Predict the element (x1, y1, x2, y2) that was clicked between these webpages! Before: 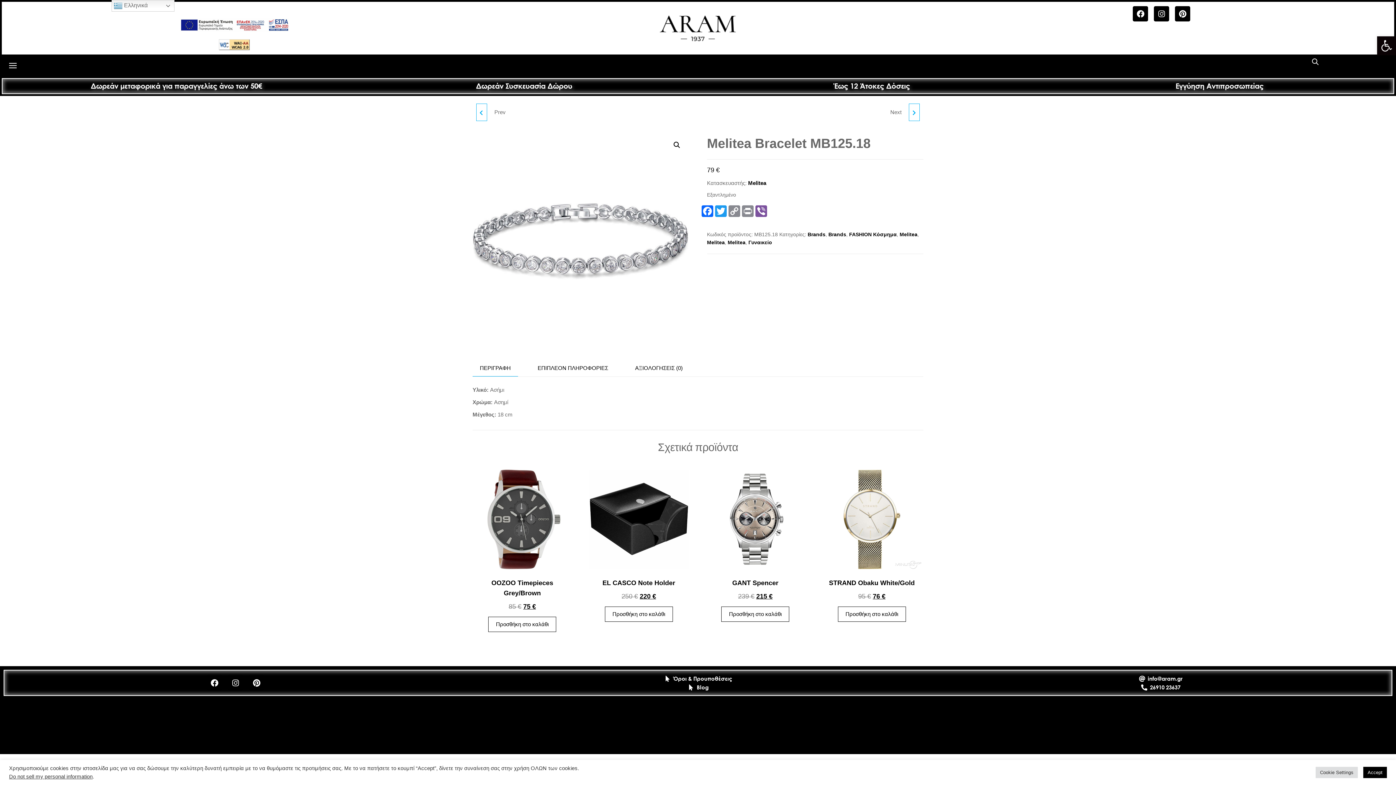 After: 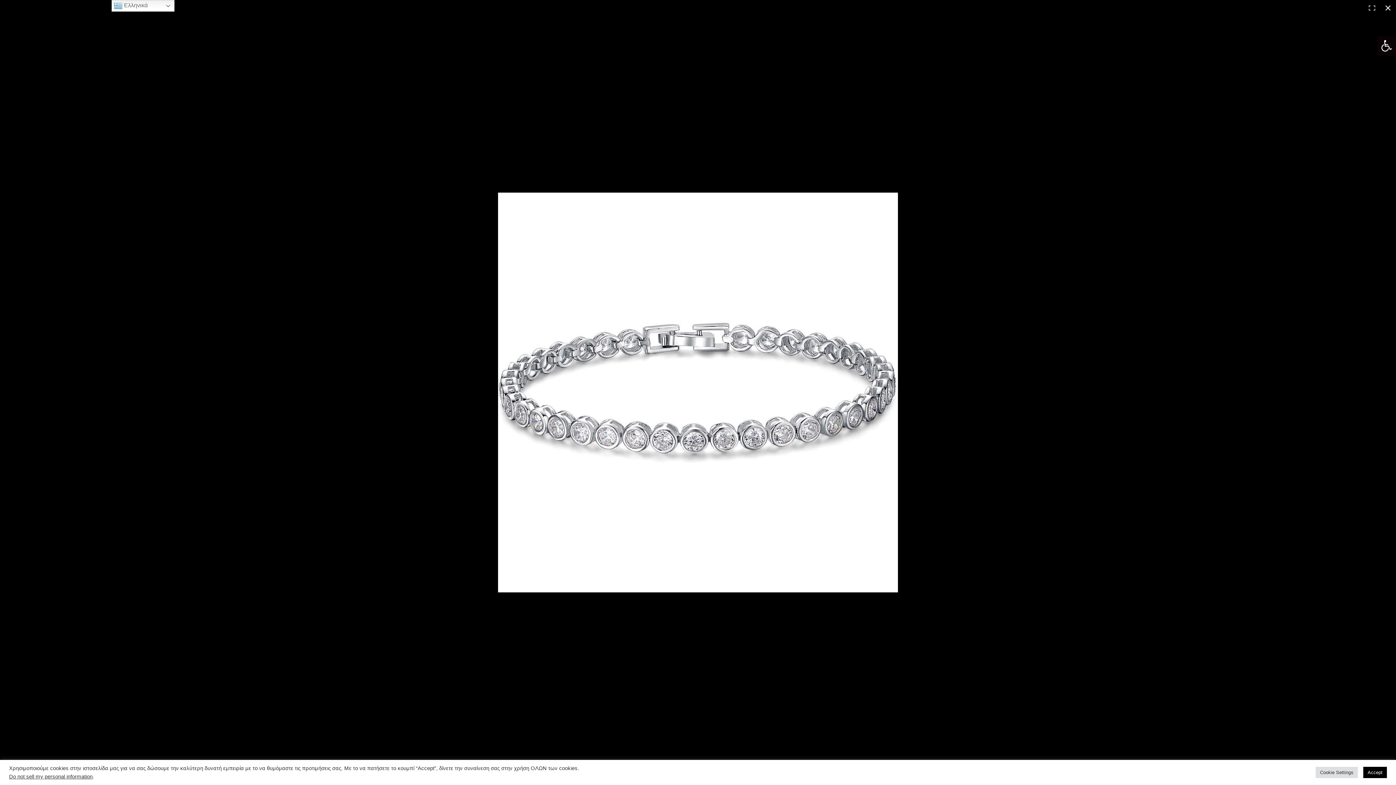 Action: bbox: (670, 138, 683, 151) label: 🔍